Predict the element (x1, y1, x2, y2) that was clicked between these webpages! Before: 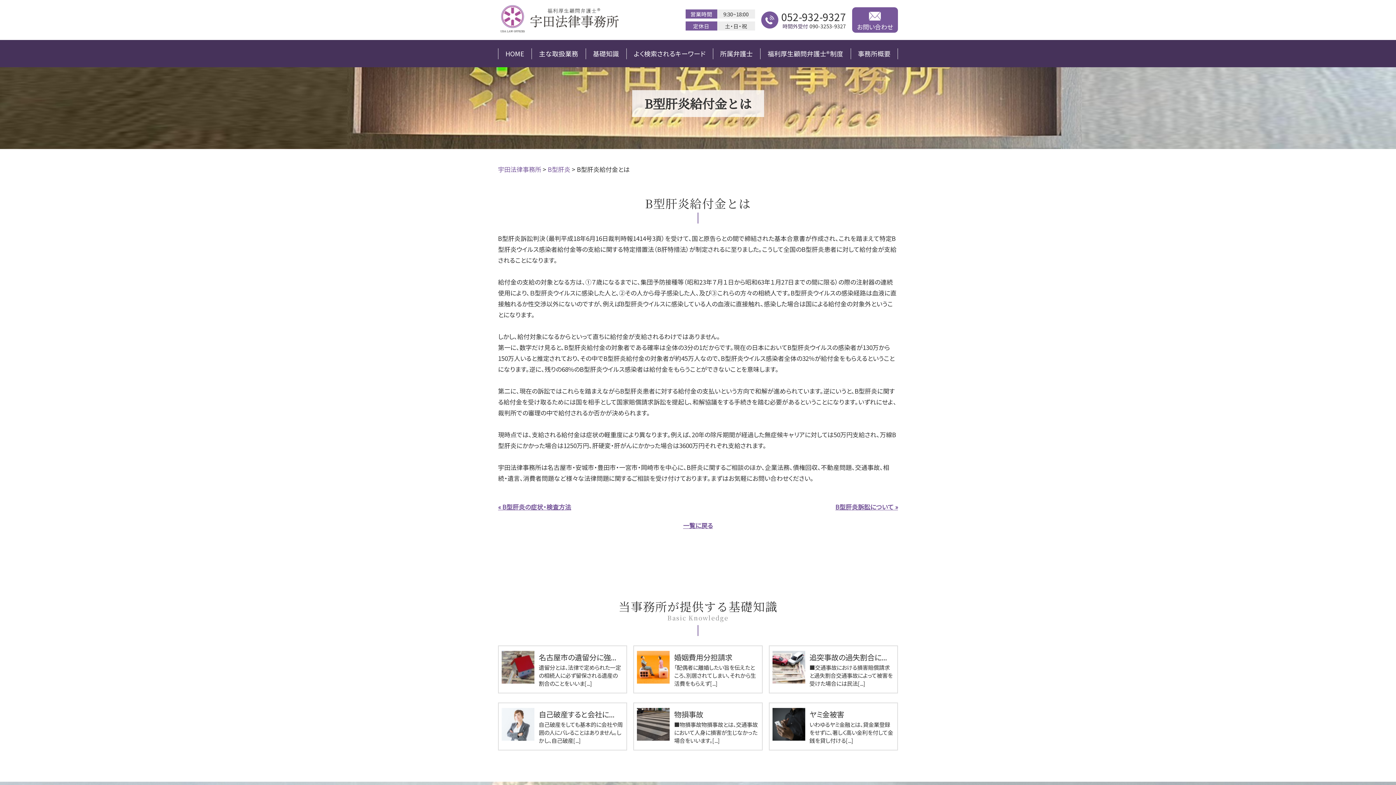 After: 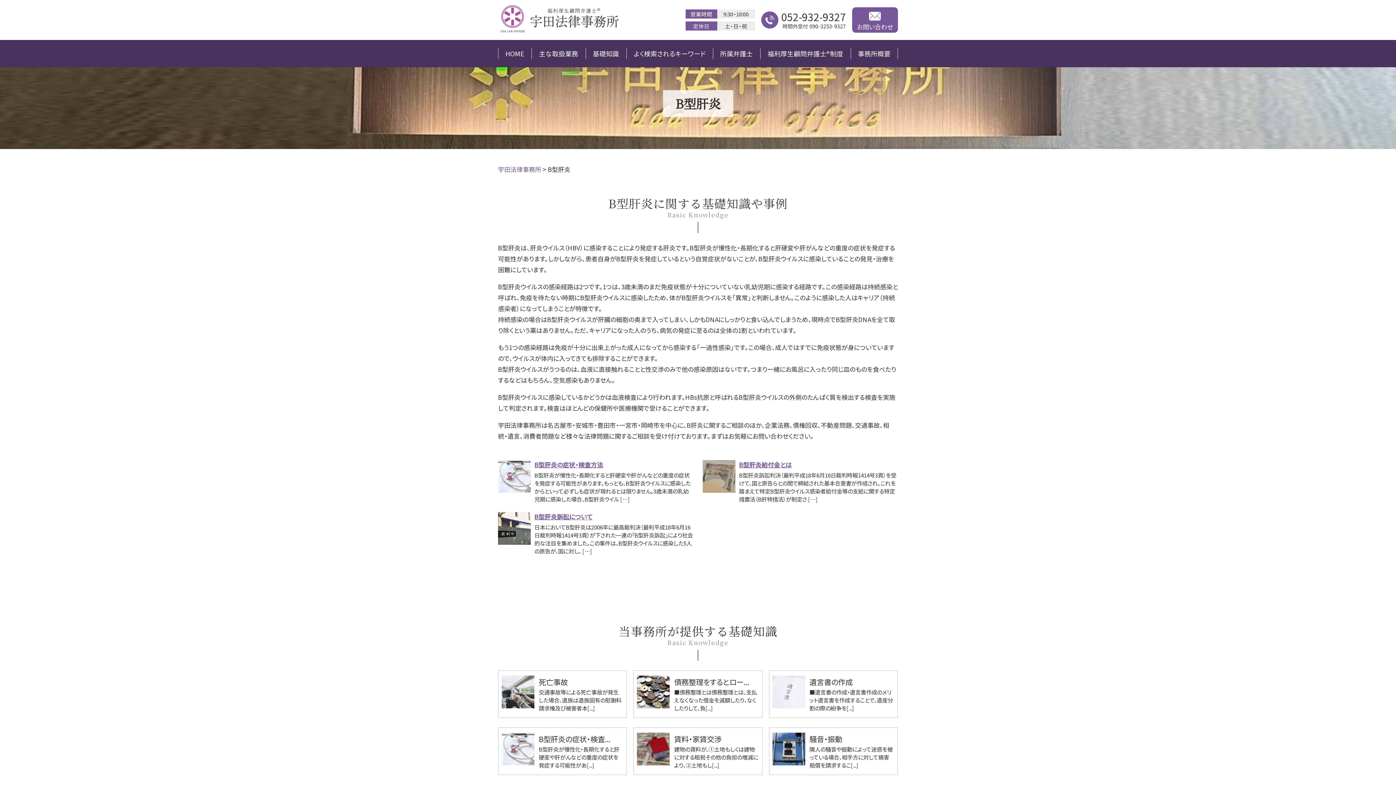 Action: bbox: (683, 521, 713, 530) label: 一覧に戻る